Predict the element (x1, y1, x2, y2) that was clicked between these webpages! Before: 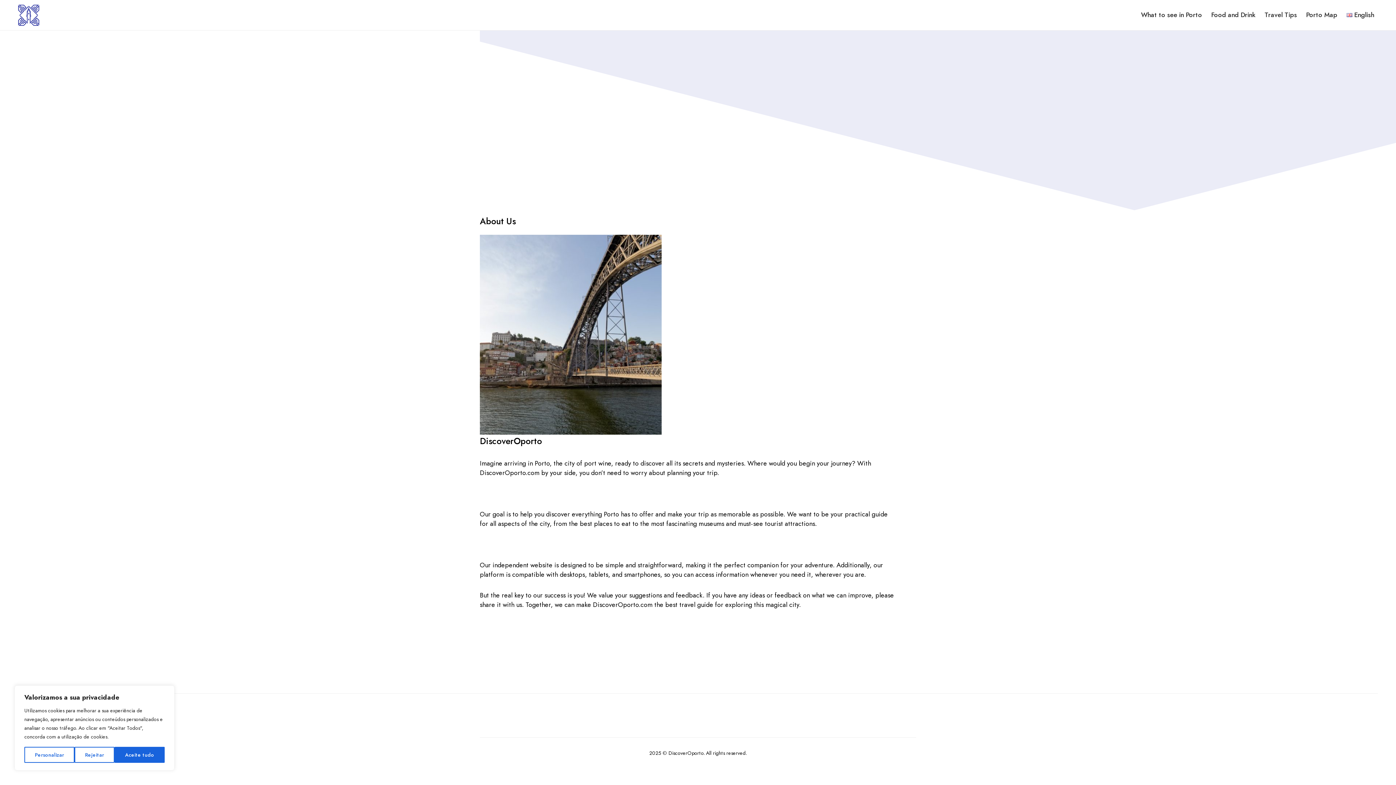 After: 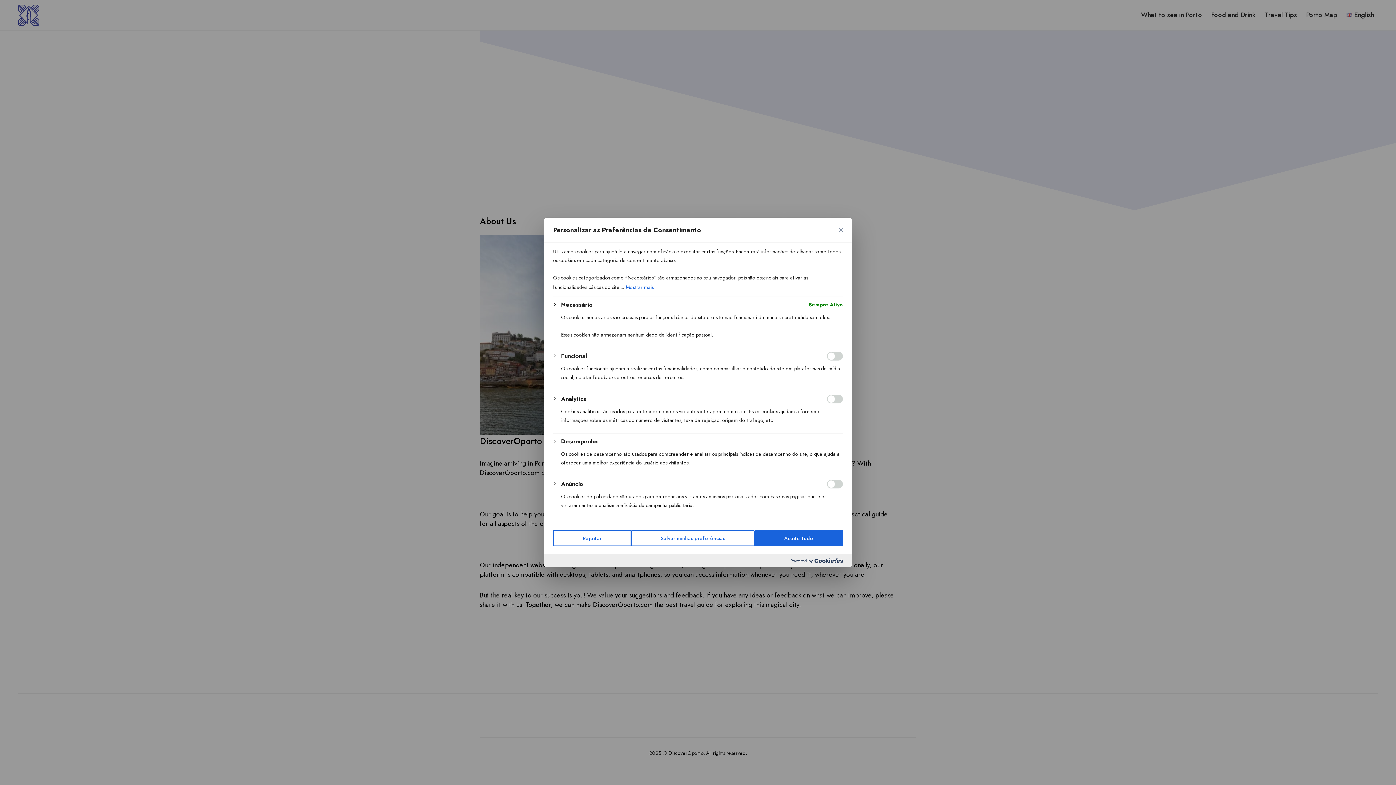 Action: bbox: (24, 747, 74, 763) label: Personalizar